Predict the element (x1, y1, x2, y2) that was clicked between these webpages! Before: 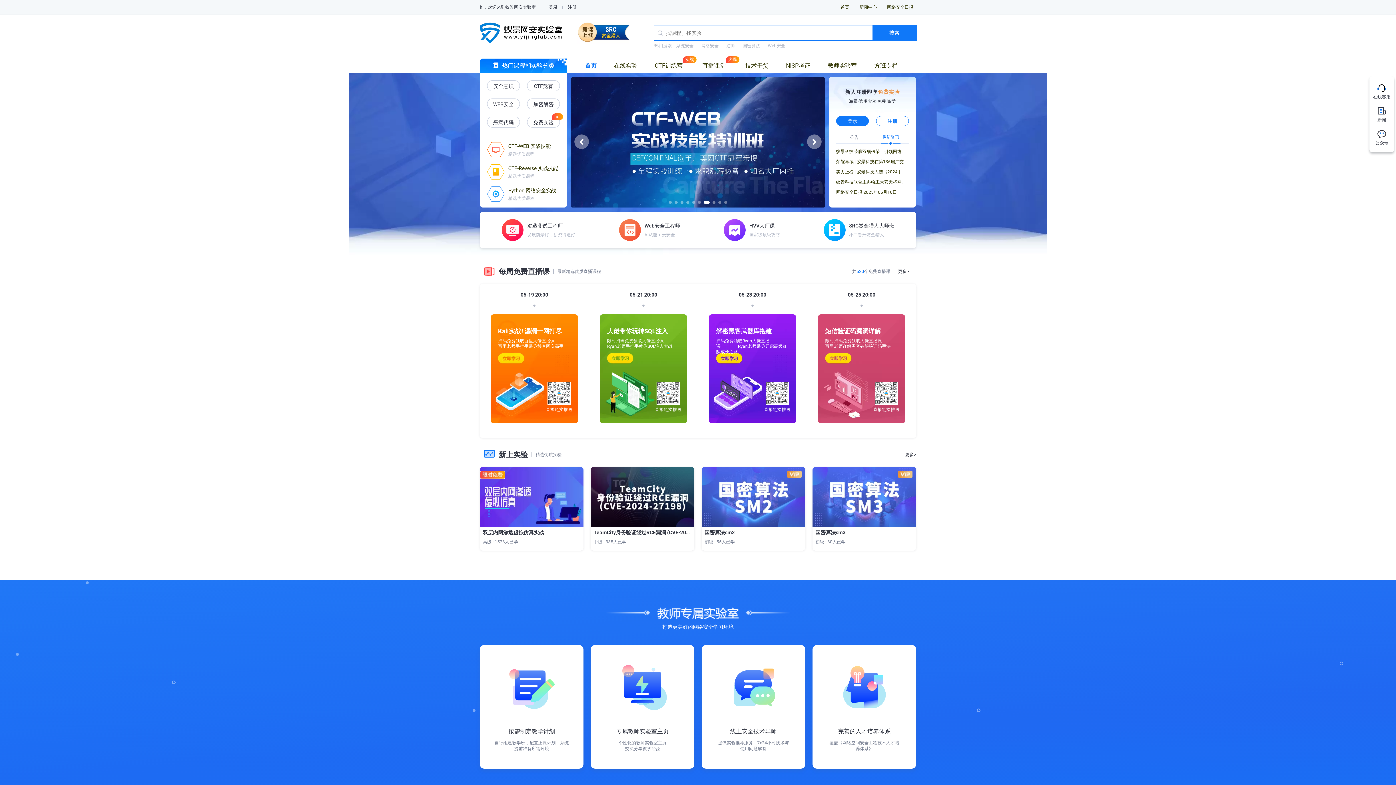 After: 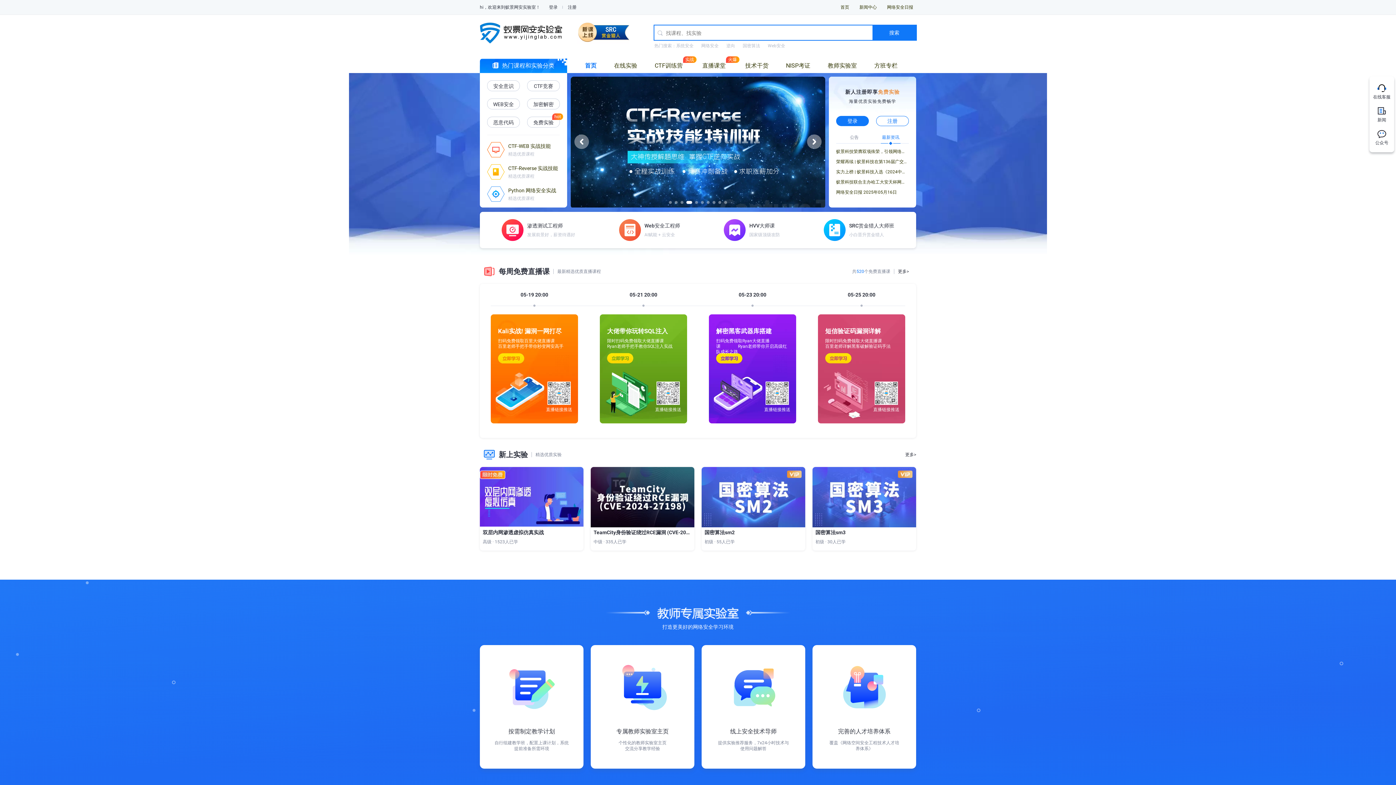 Action: label: Previous slide bbox: (574, 134, 589, 149)